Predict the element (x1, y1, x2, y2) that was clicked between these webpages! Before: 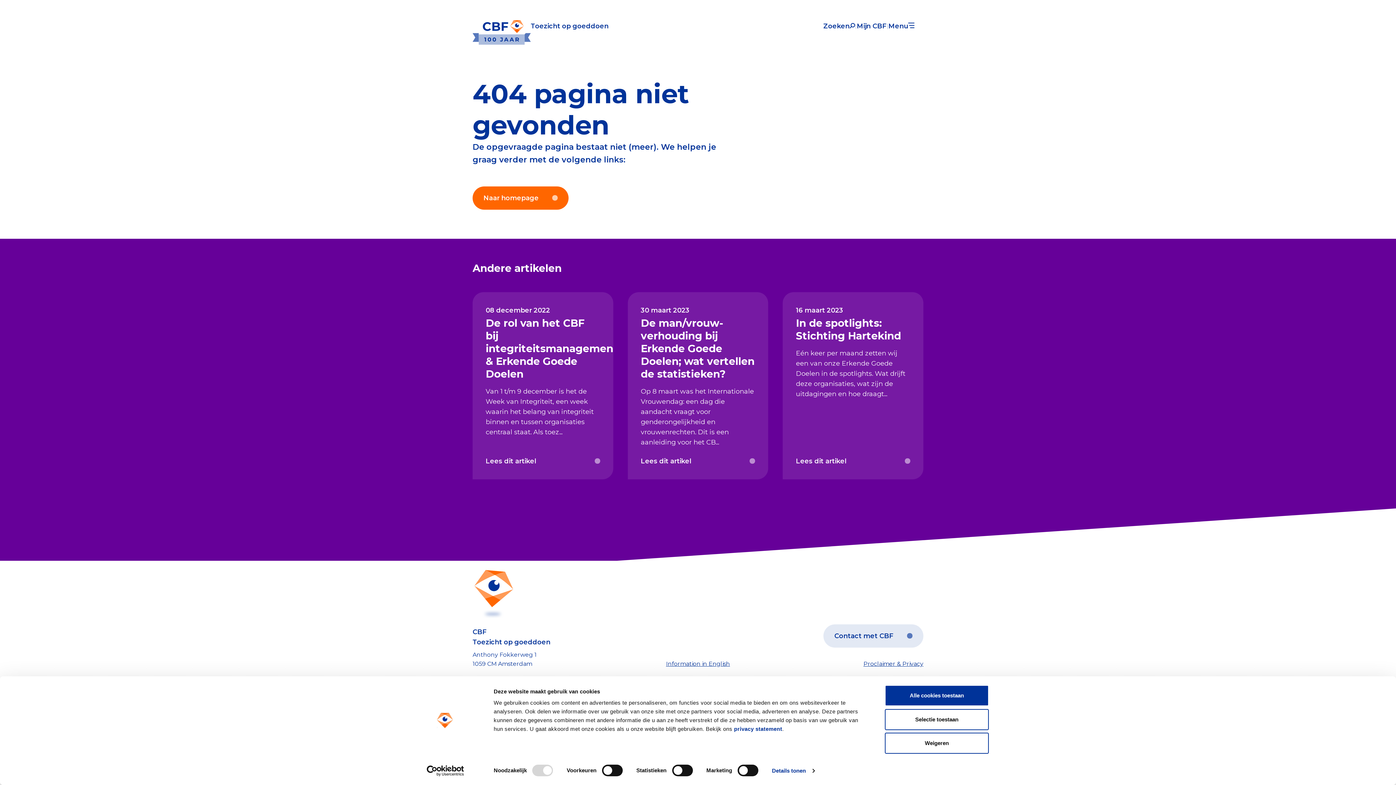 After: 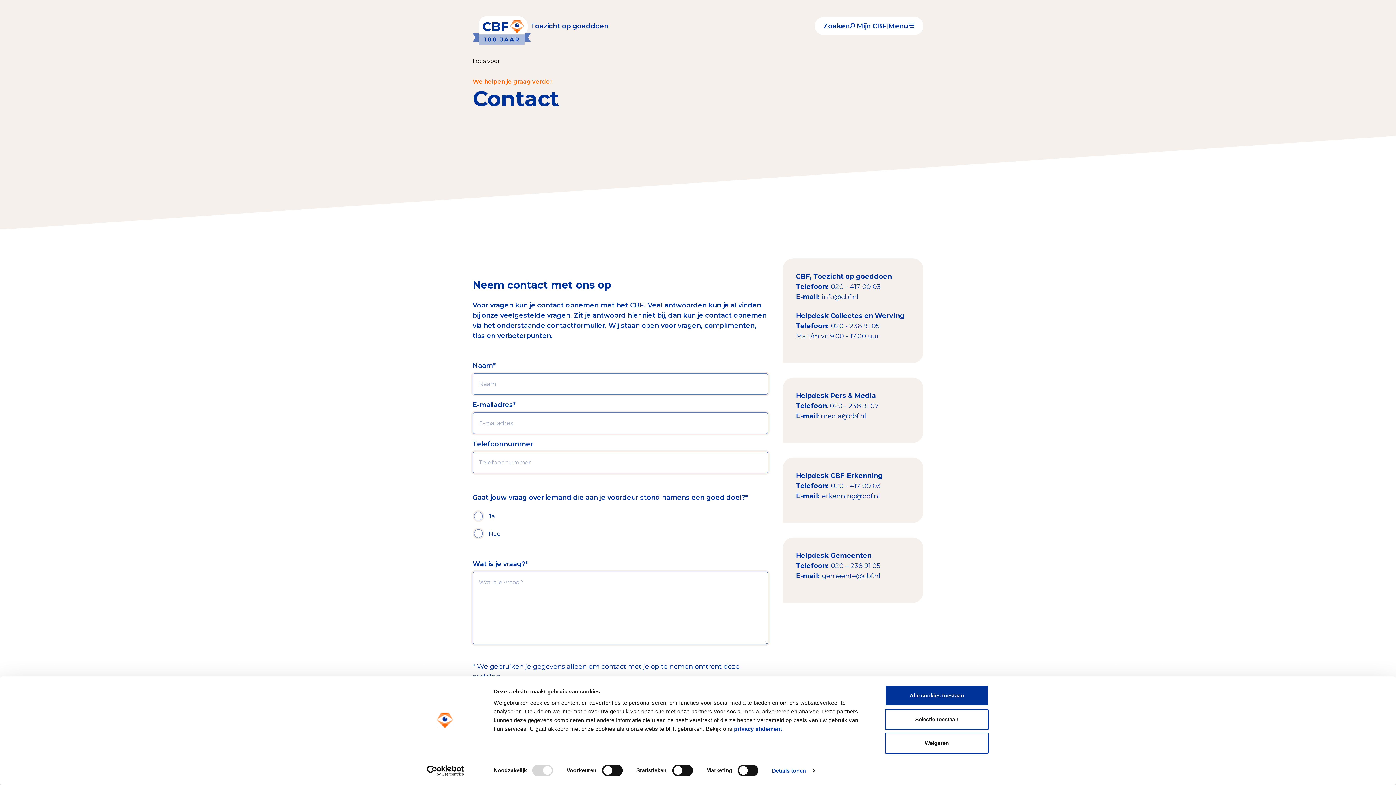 Action: bbox: (823, 624, 923, 647) label: Contact met CBF